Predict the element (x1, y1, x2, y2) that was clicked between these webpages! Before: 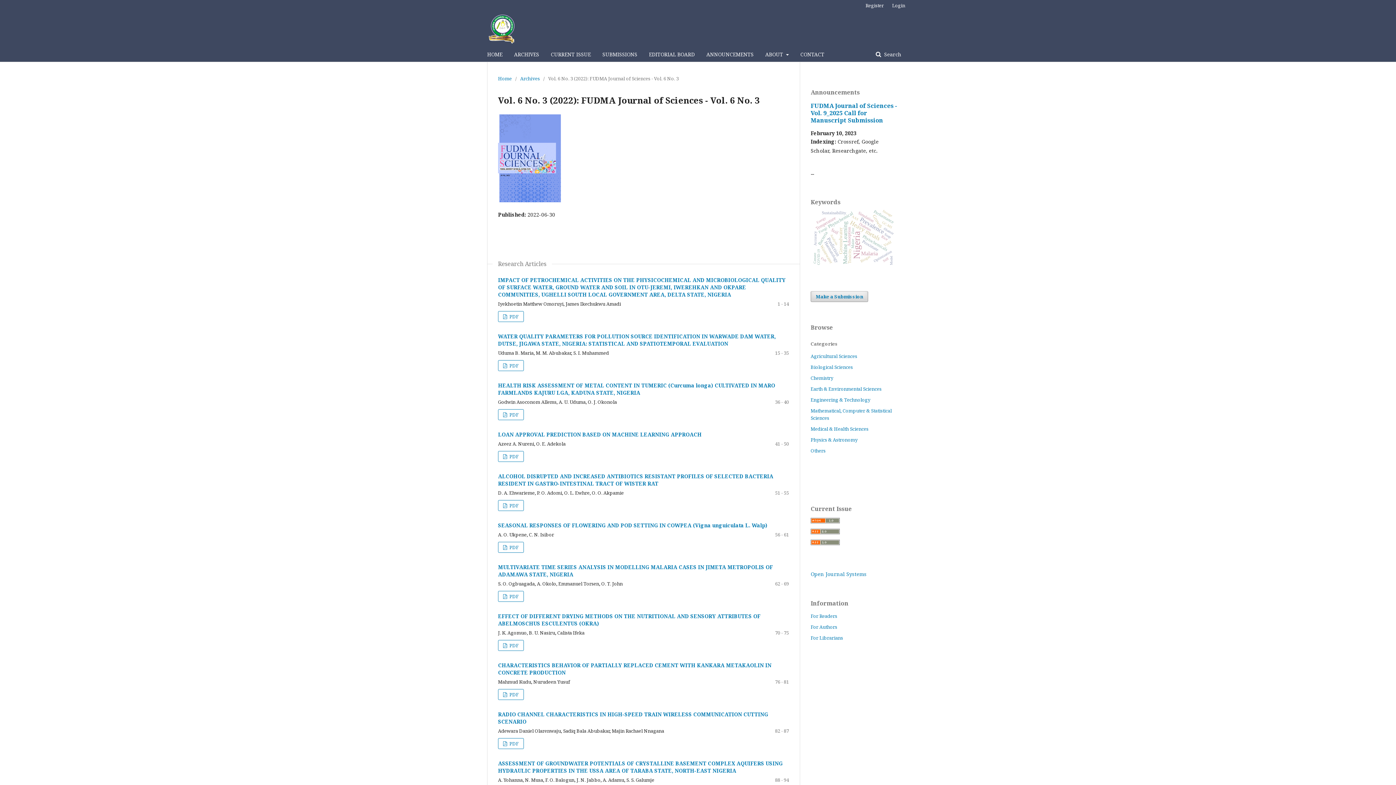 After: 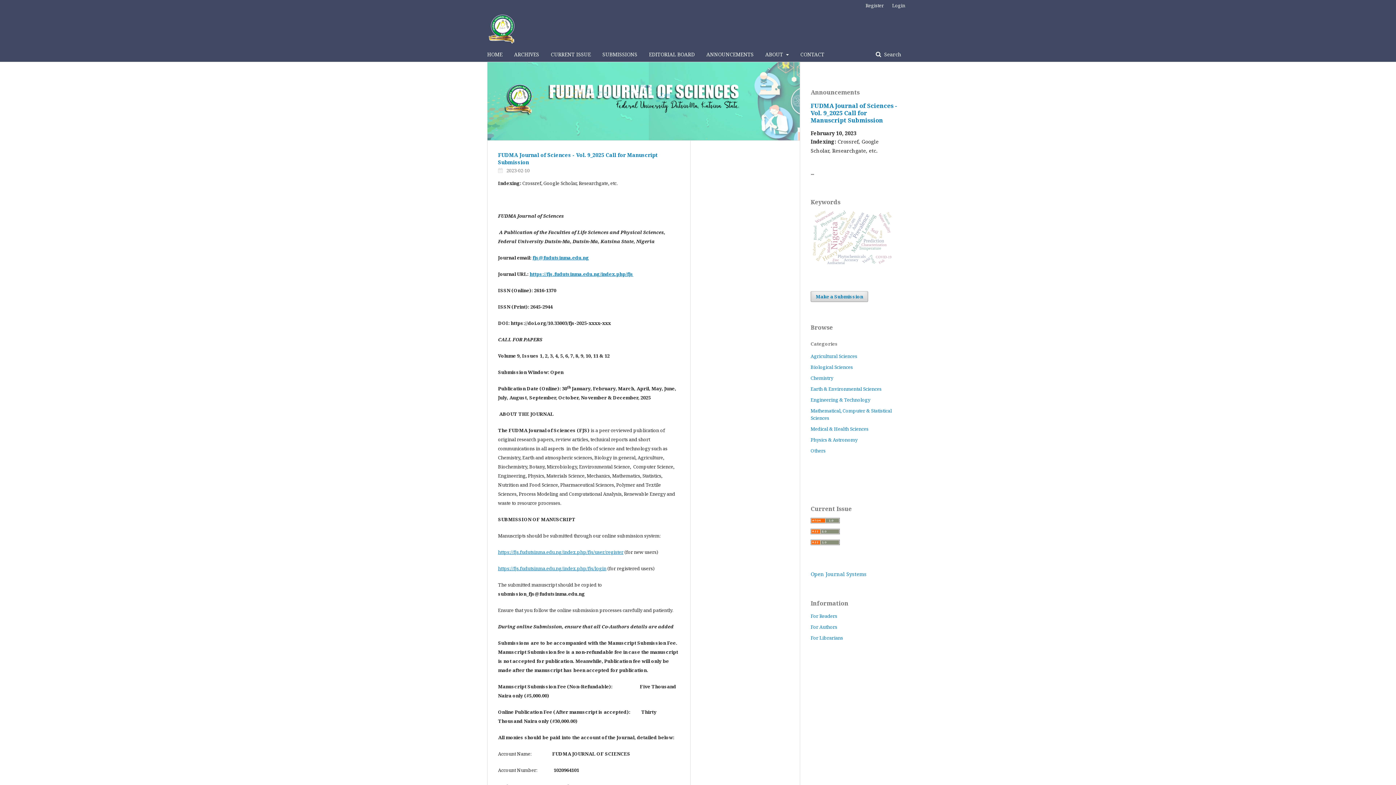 Action: bbox: (602, 47, 637, 61) label: SUBMISSIONS